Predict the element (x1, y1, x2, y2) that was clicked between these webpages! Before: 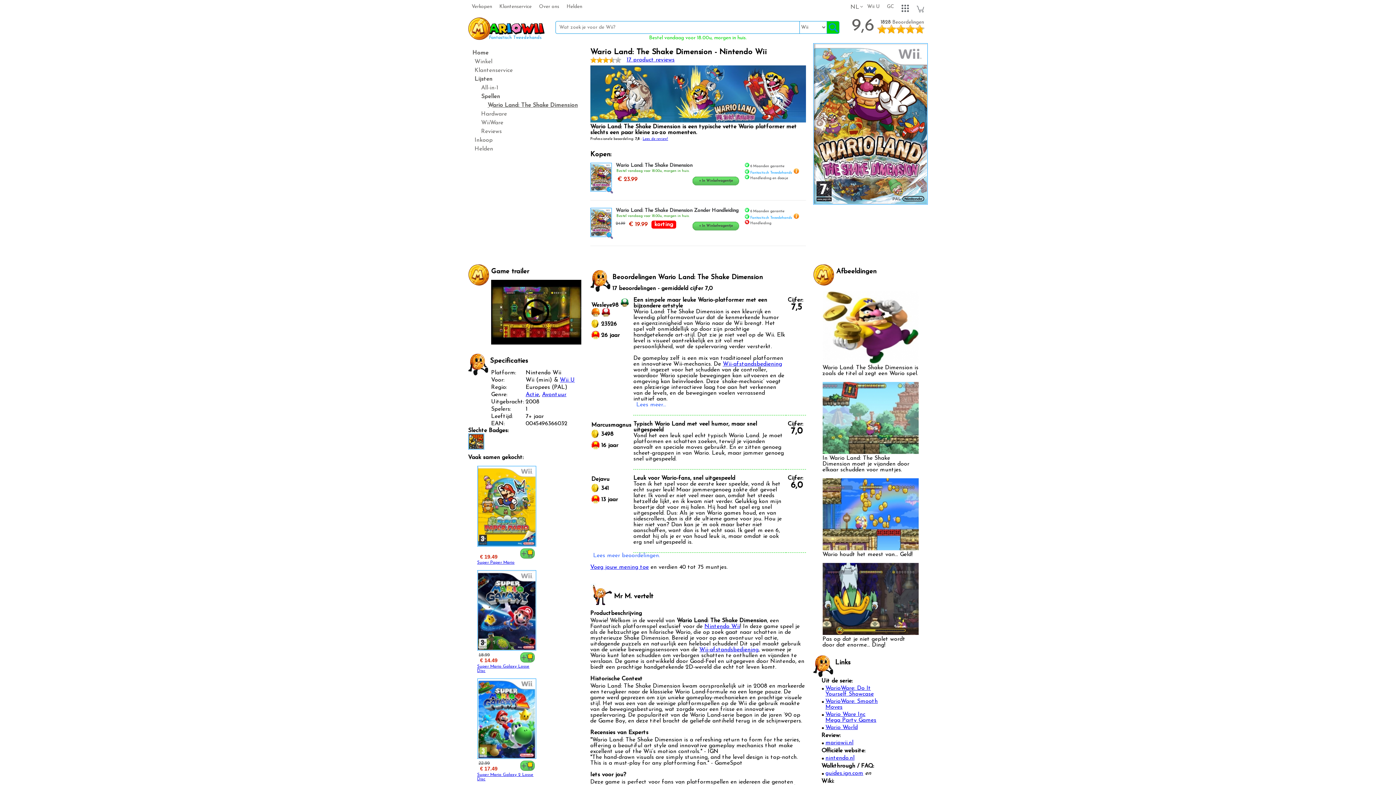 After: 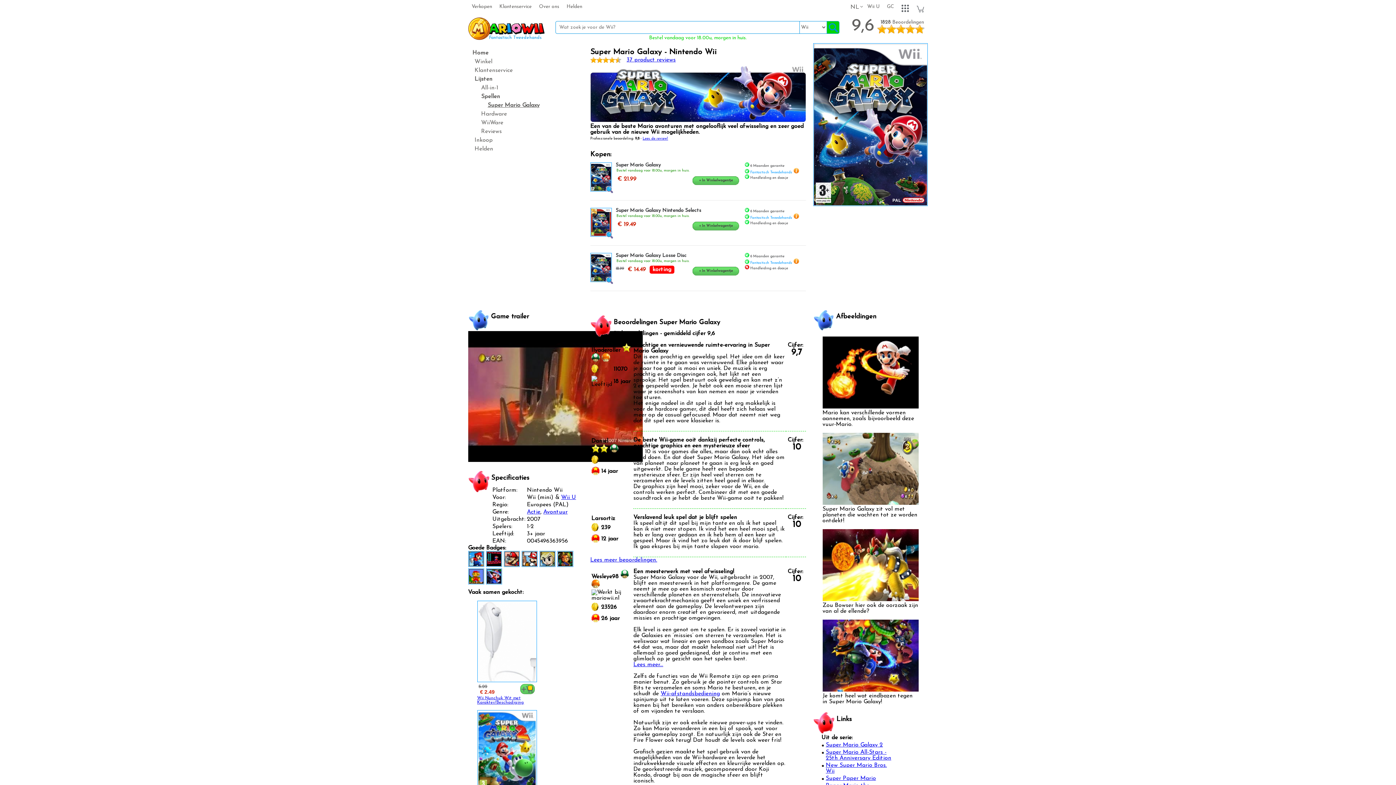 Action: bbox: (477, 647, 536, 651)